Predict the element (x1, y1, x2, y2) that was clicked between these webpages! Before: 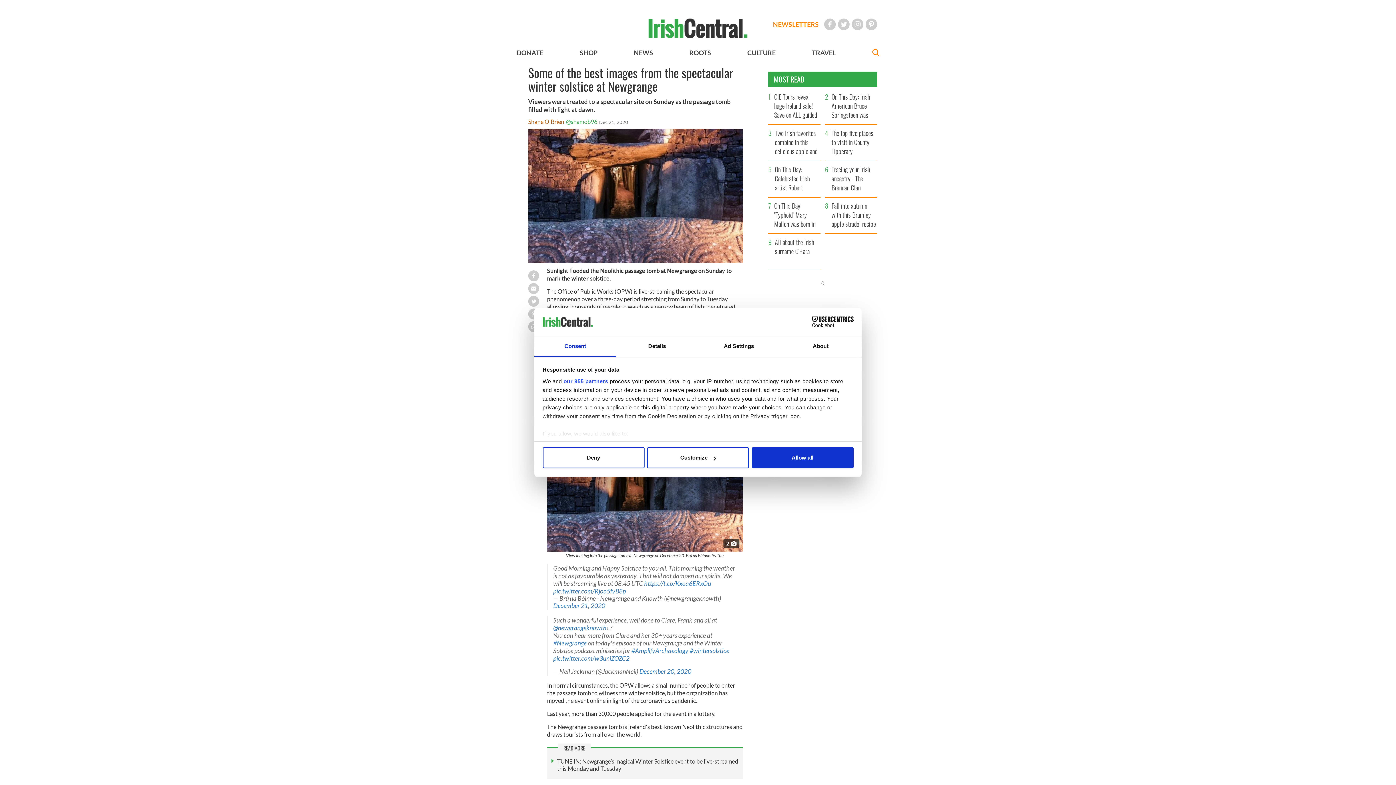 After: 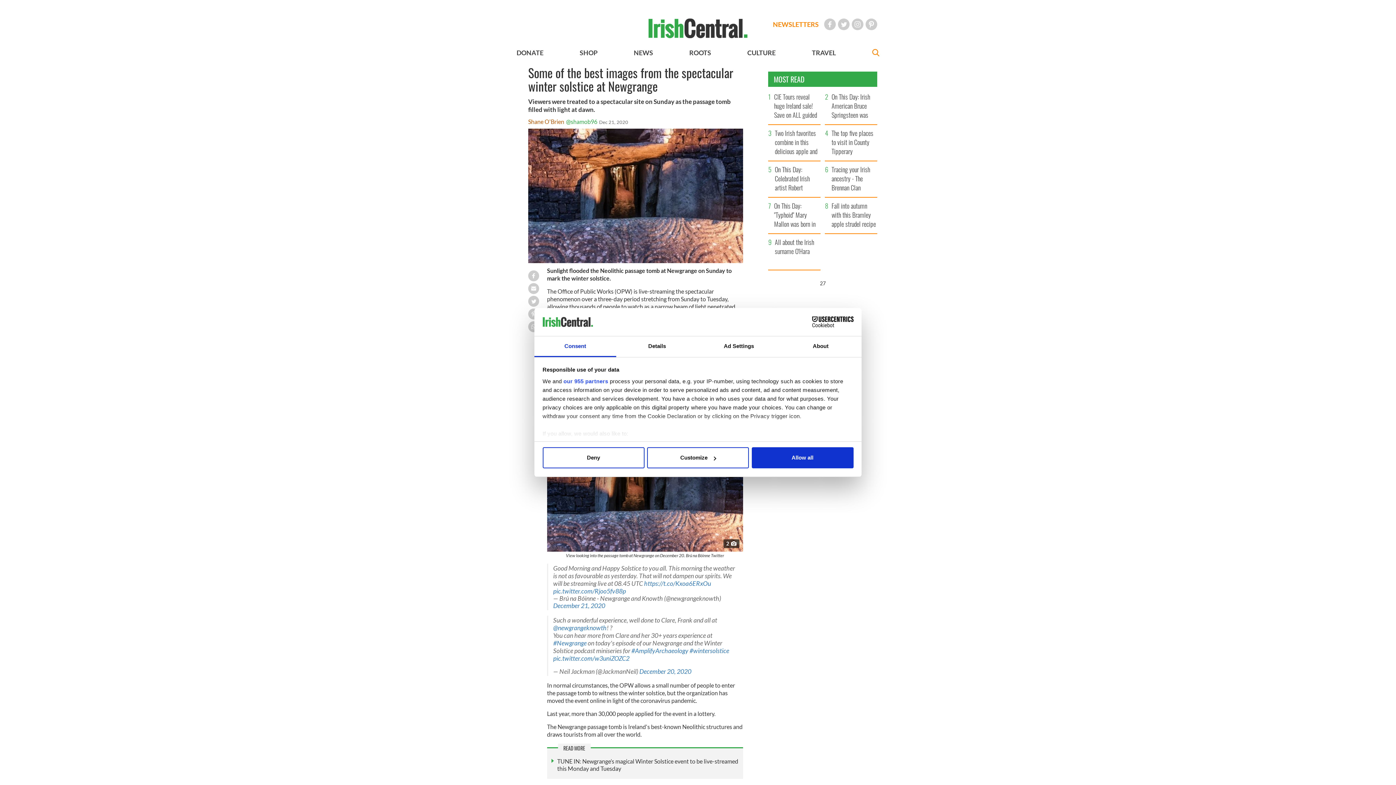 Action: bbox: (768, 71, 877, 87) label: MOST READ